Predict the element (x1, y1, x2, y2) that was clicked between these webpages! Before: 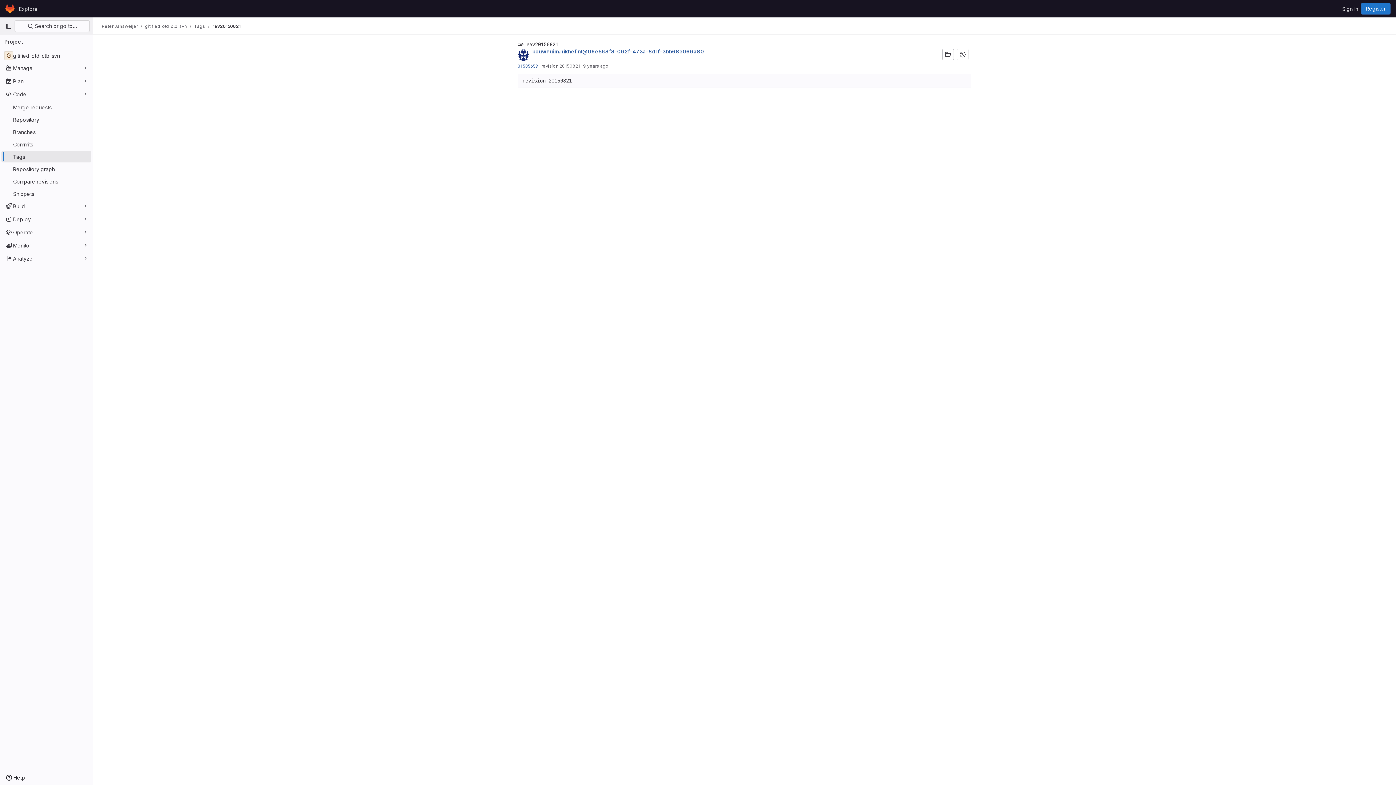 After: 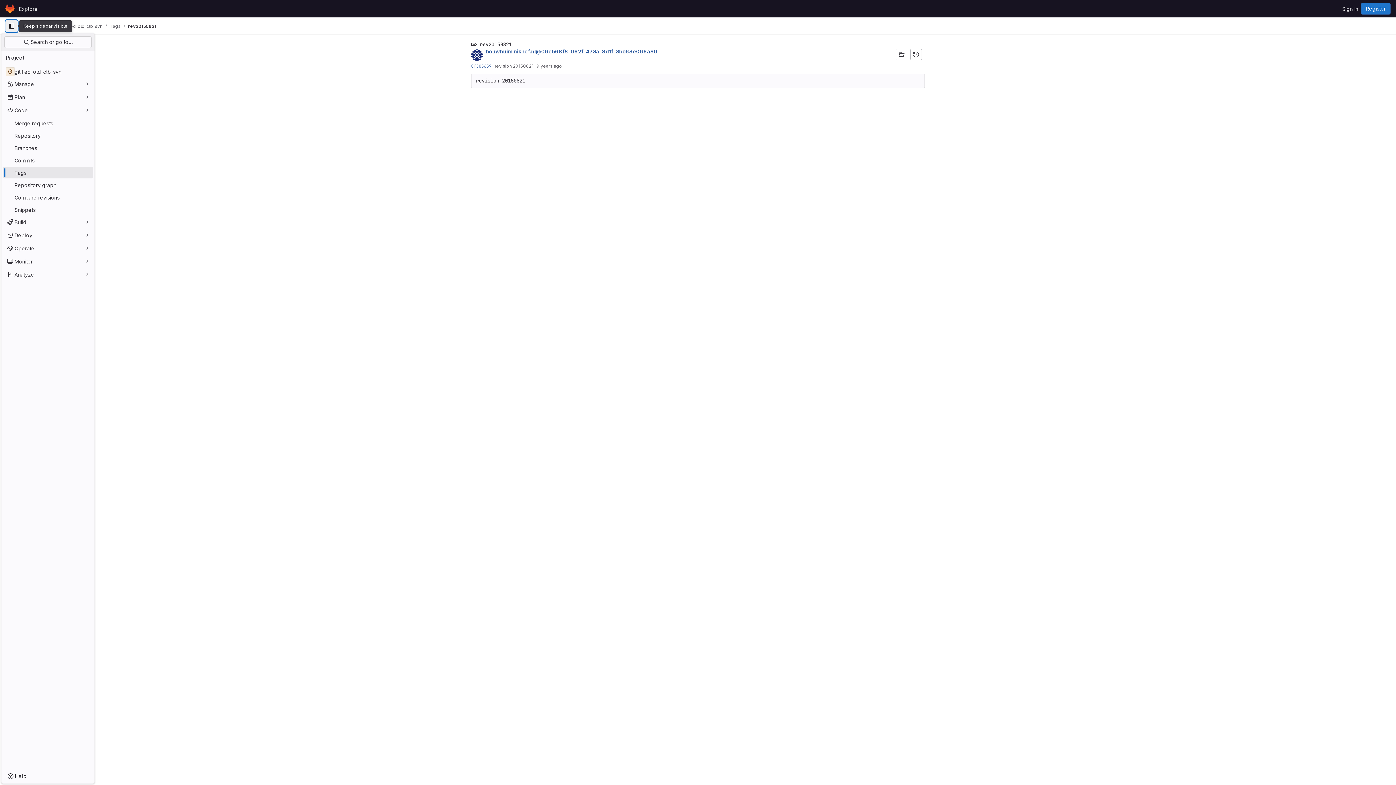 Action: bbox: (2, 20, 14, 32) label: Primary navigation sidebar